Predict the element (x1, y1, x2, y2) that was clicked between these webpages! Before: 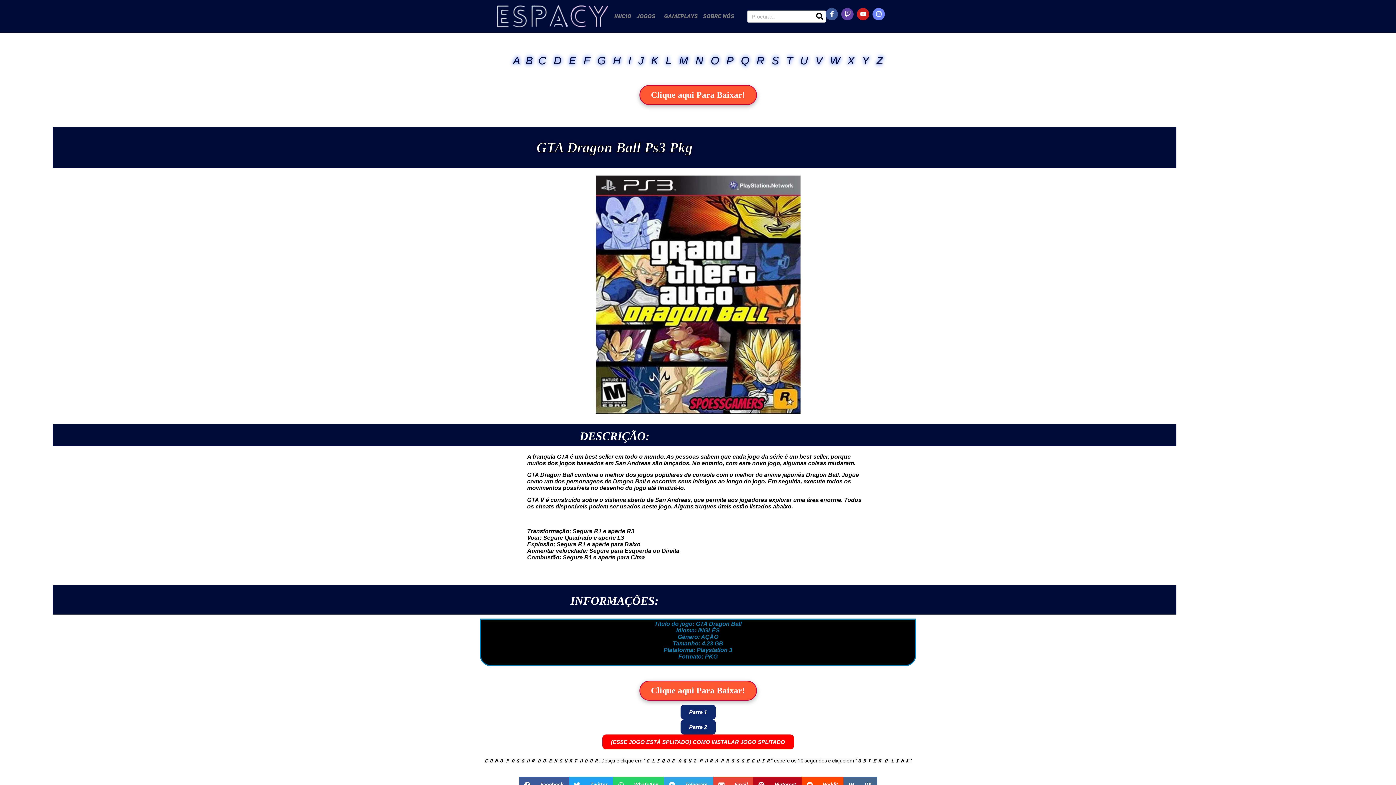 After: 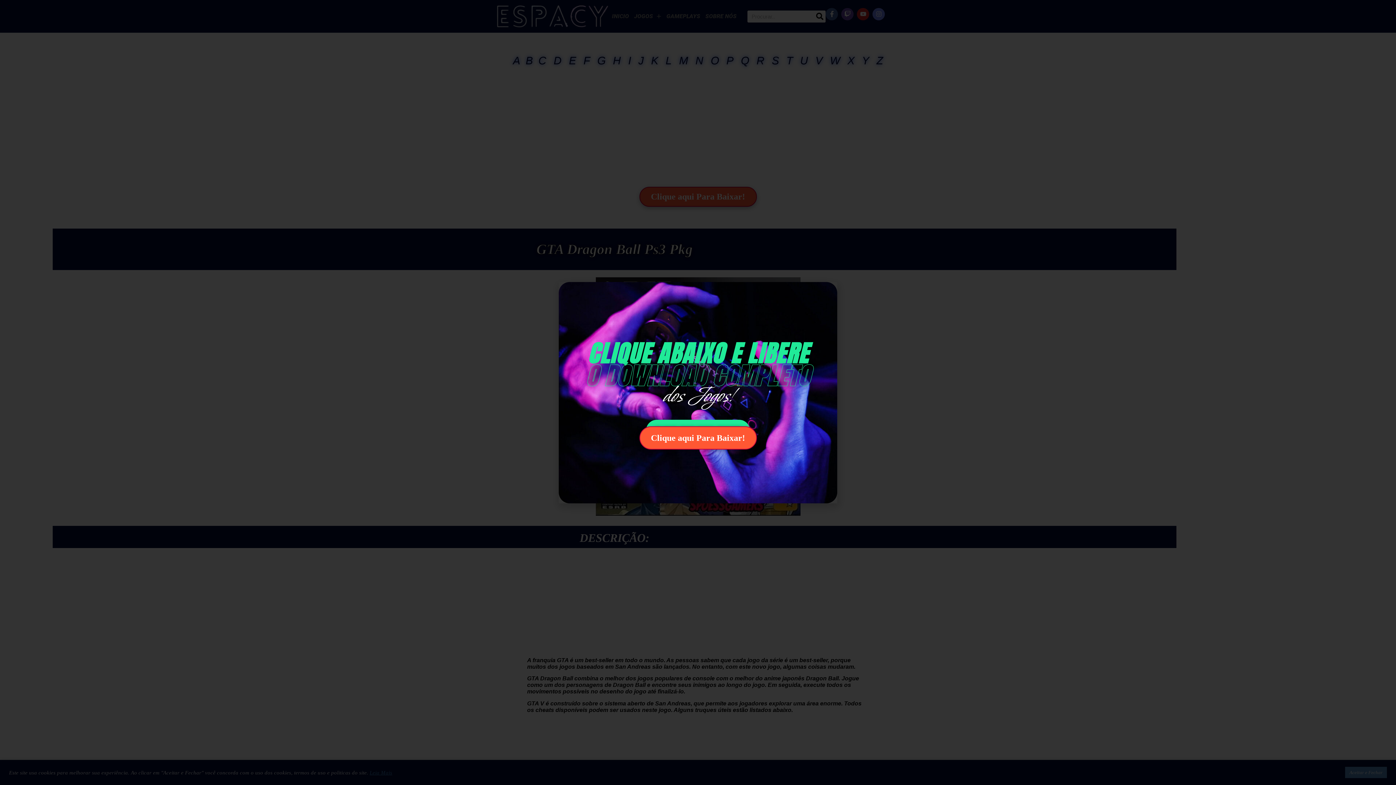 Action: bbox: (844, 50, 858, 70) label: X